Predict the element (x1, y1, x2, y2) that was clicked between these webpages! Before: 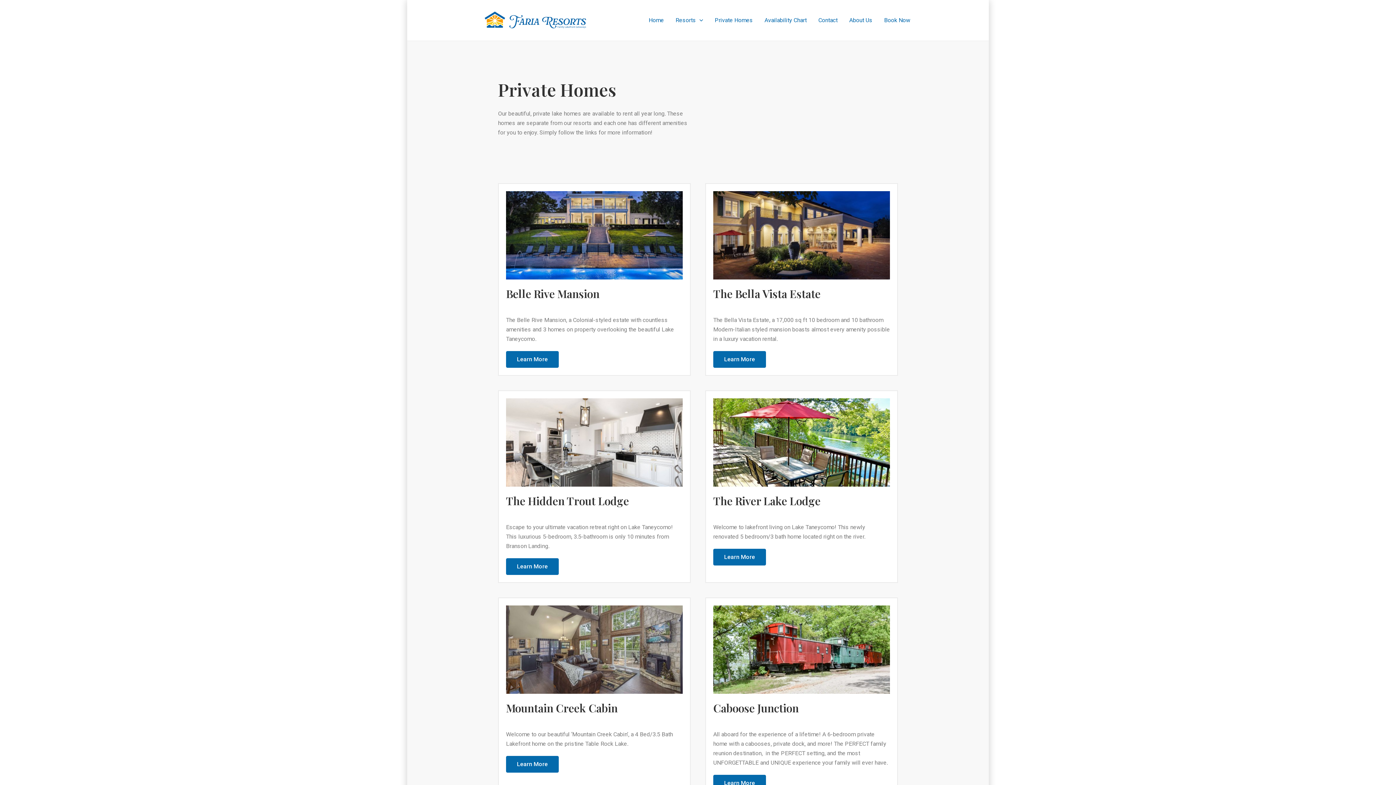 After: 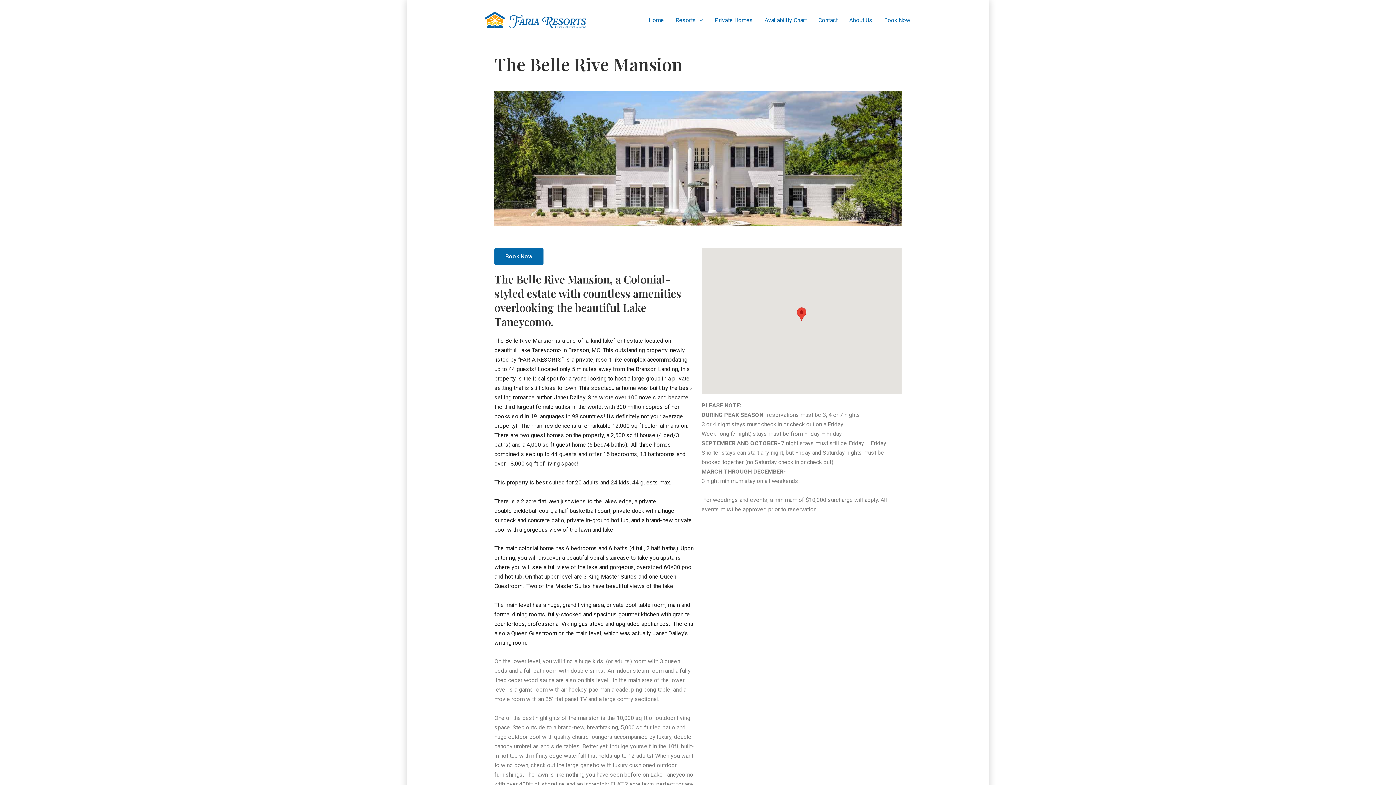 Action: bbox: (506, 351, 558, 367) label: Learn More